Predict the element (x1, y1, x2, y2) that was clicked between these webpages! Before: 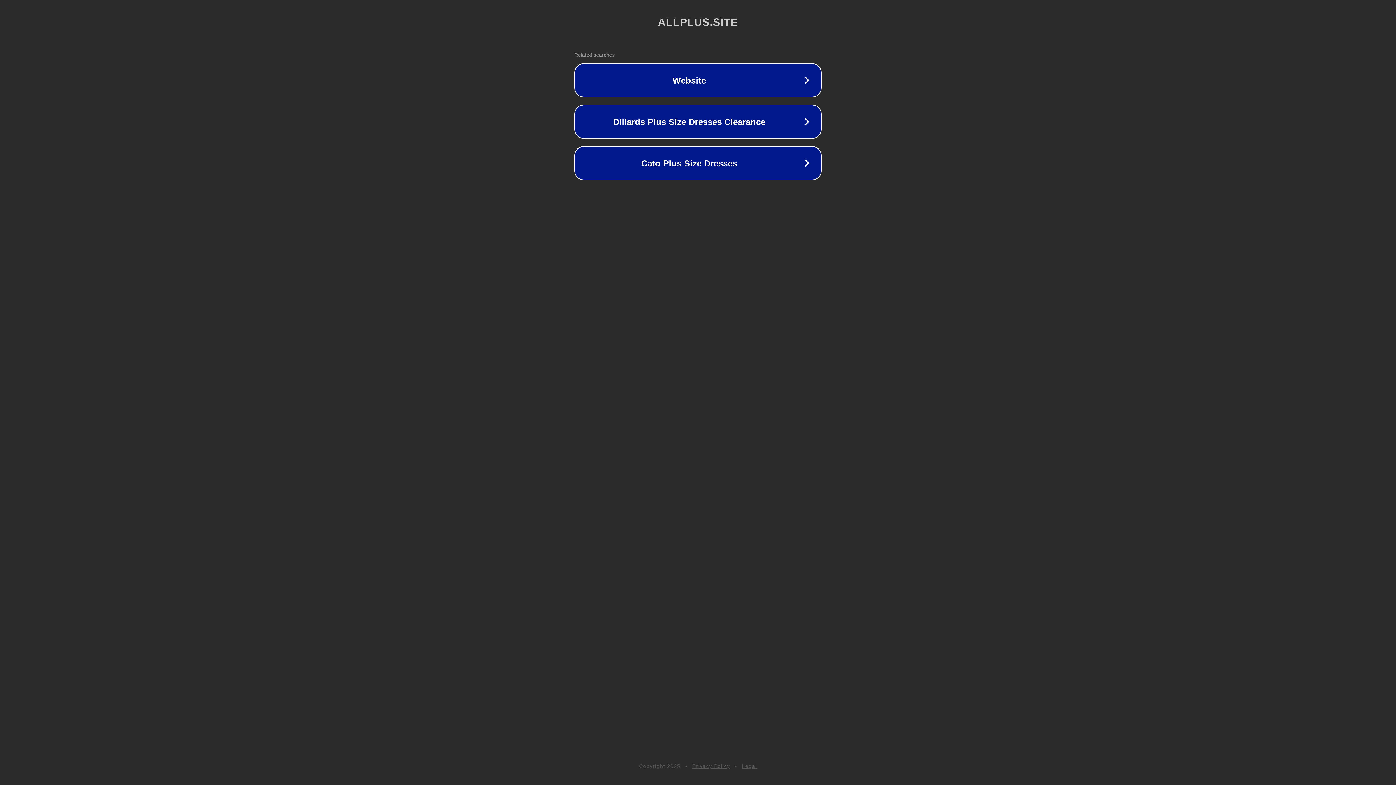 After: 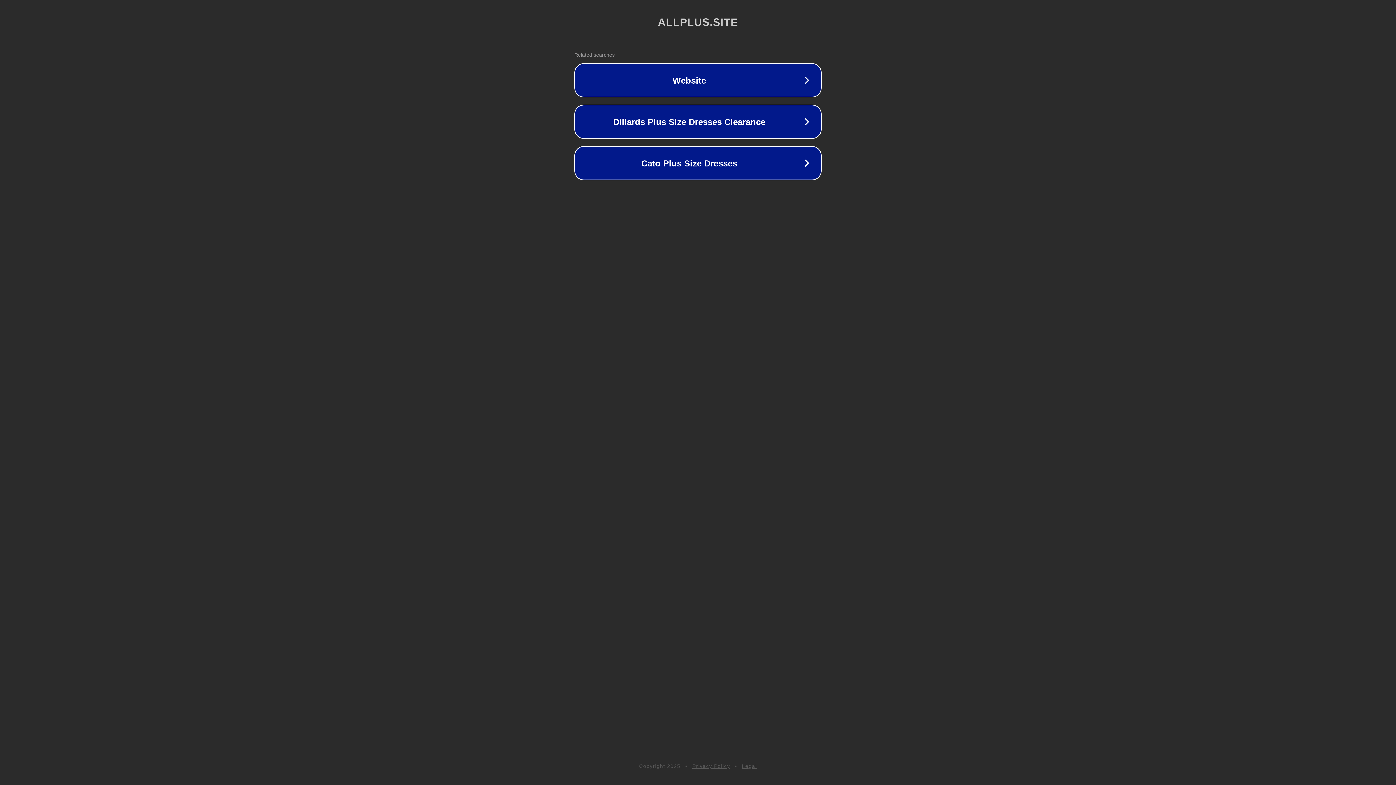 Action: bbox: (692, 763, 730, 769) label: Privacy Policy